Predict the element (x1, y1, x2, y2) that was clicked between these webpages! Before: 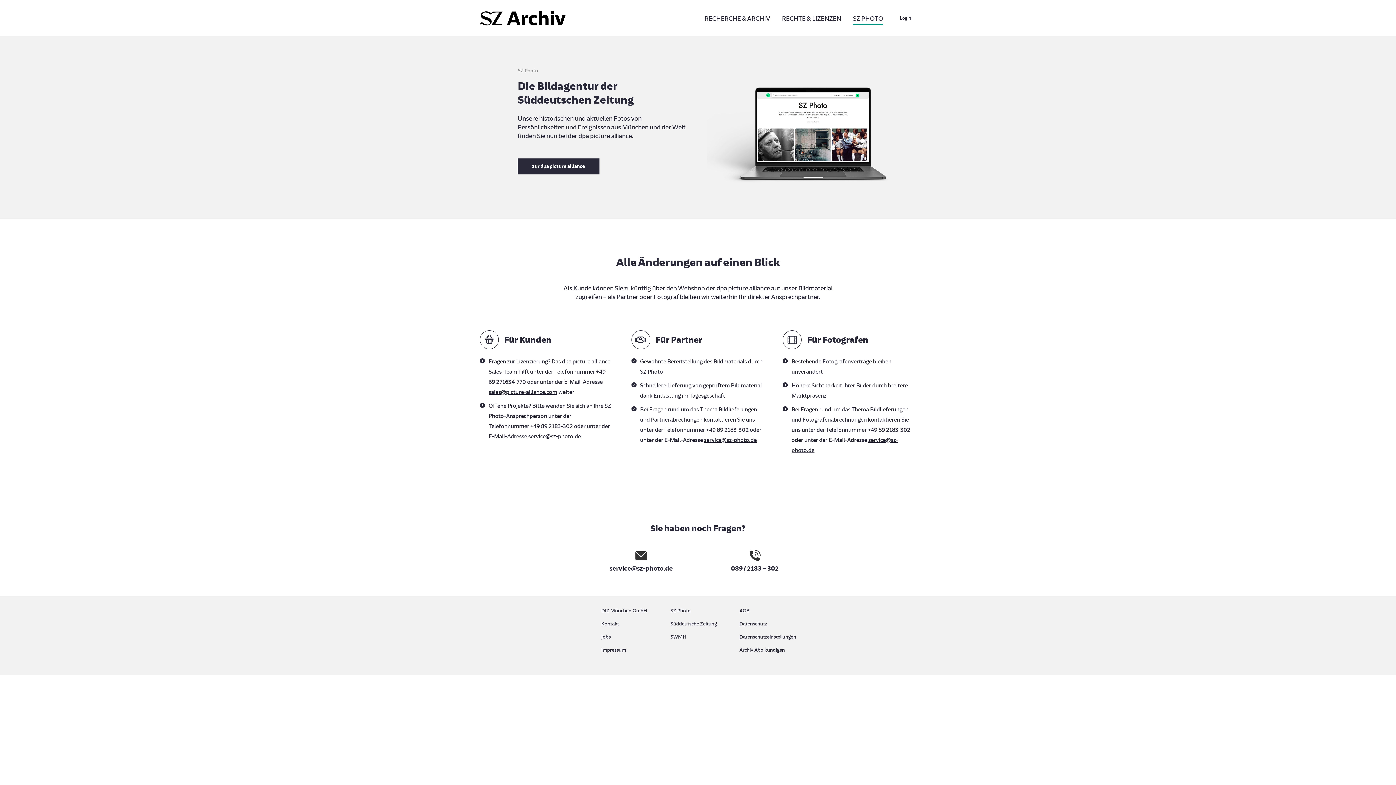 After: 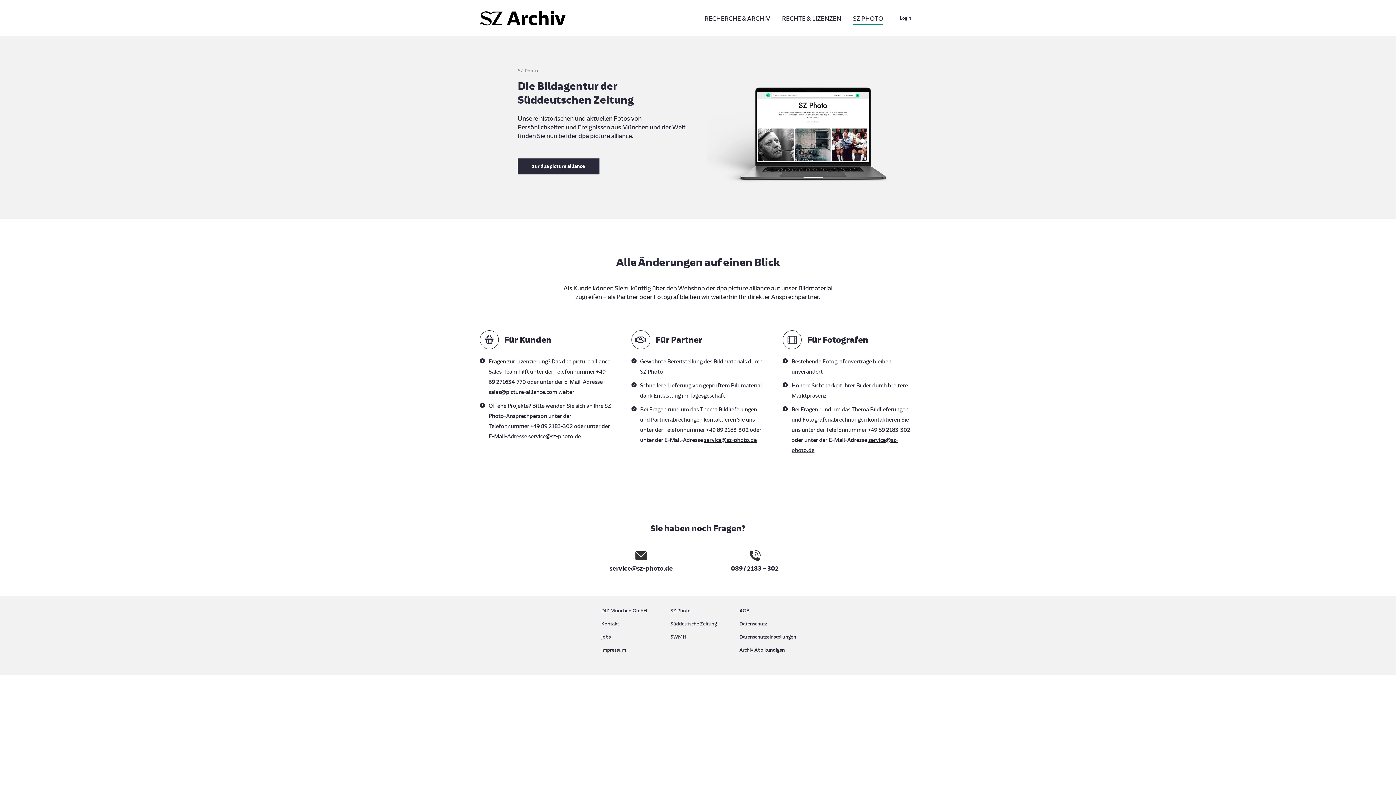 Action: bbox: (488, 388, 557, 395) label: sales@picture-alliance.com